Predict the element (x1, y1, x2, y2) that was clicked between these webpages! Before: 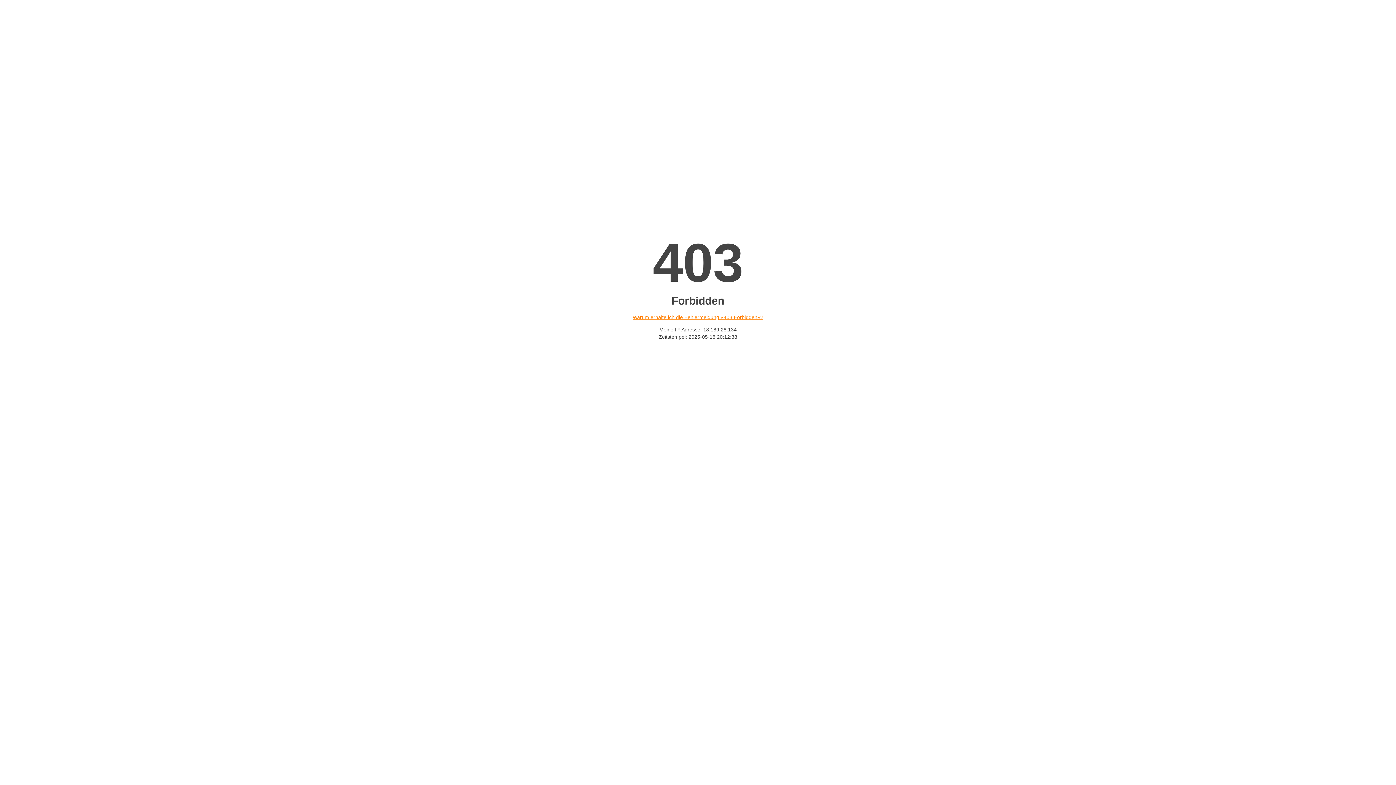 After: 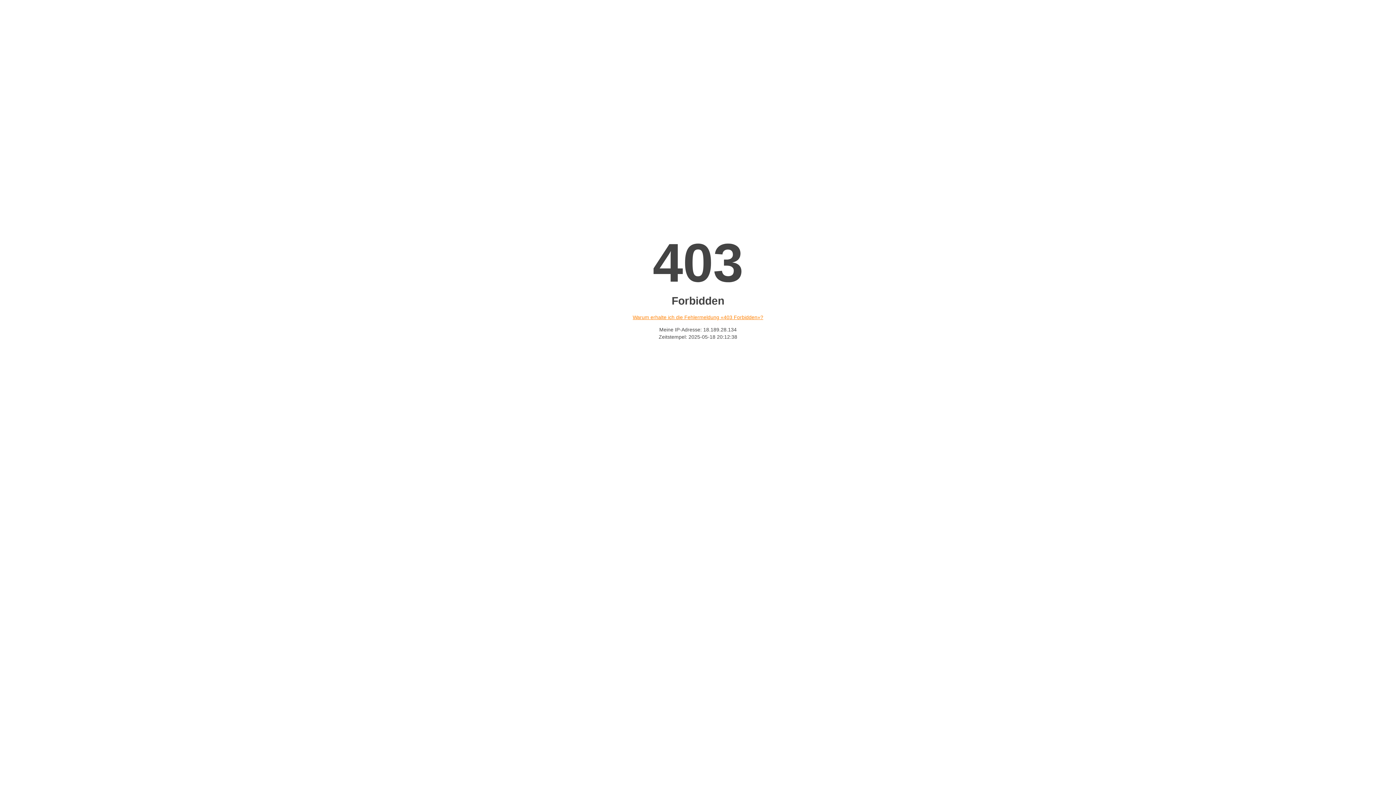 Action: label: Warum erhalte ich die Fehlermeldung «403 Forbidden»? bbox: (632, 314, 763, 320)